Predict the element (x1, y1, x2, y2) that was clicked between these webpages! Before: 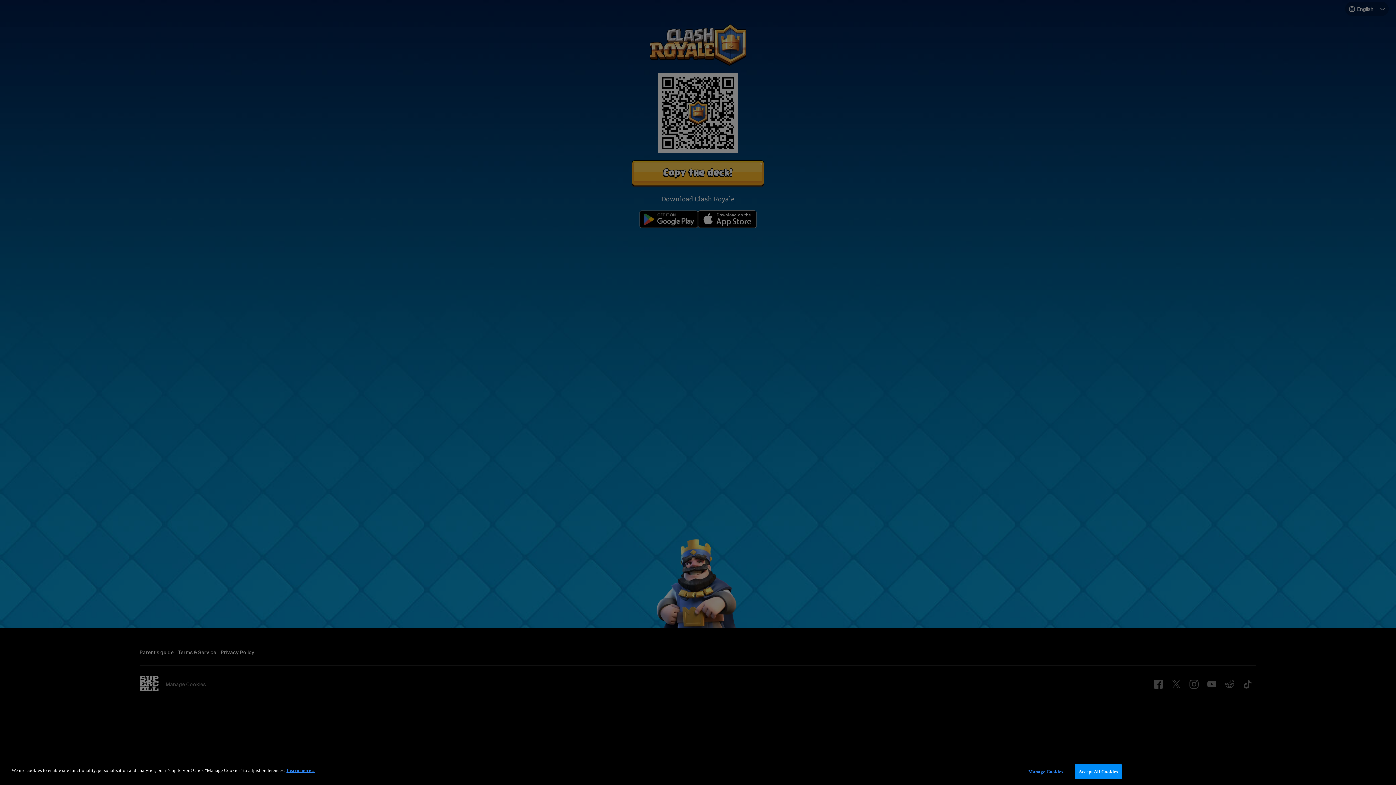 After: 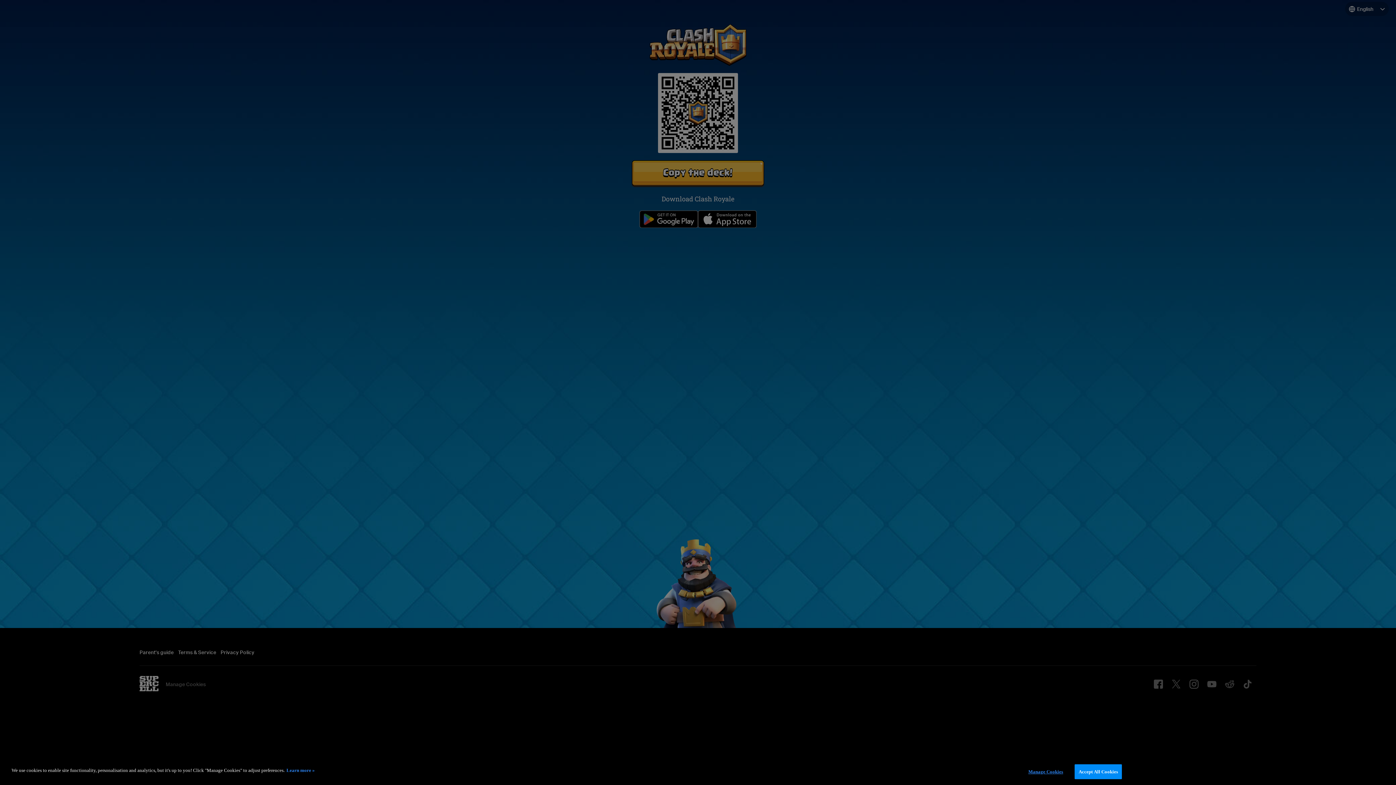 Action: bbox: (286, 768, 314, 773) label: More information about your privacy, opens in a new tab